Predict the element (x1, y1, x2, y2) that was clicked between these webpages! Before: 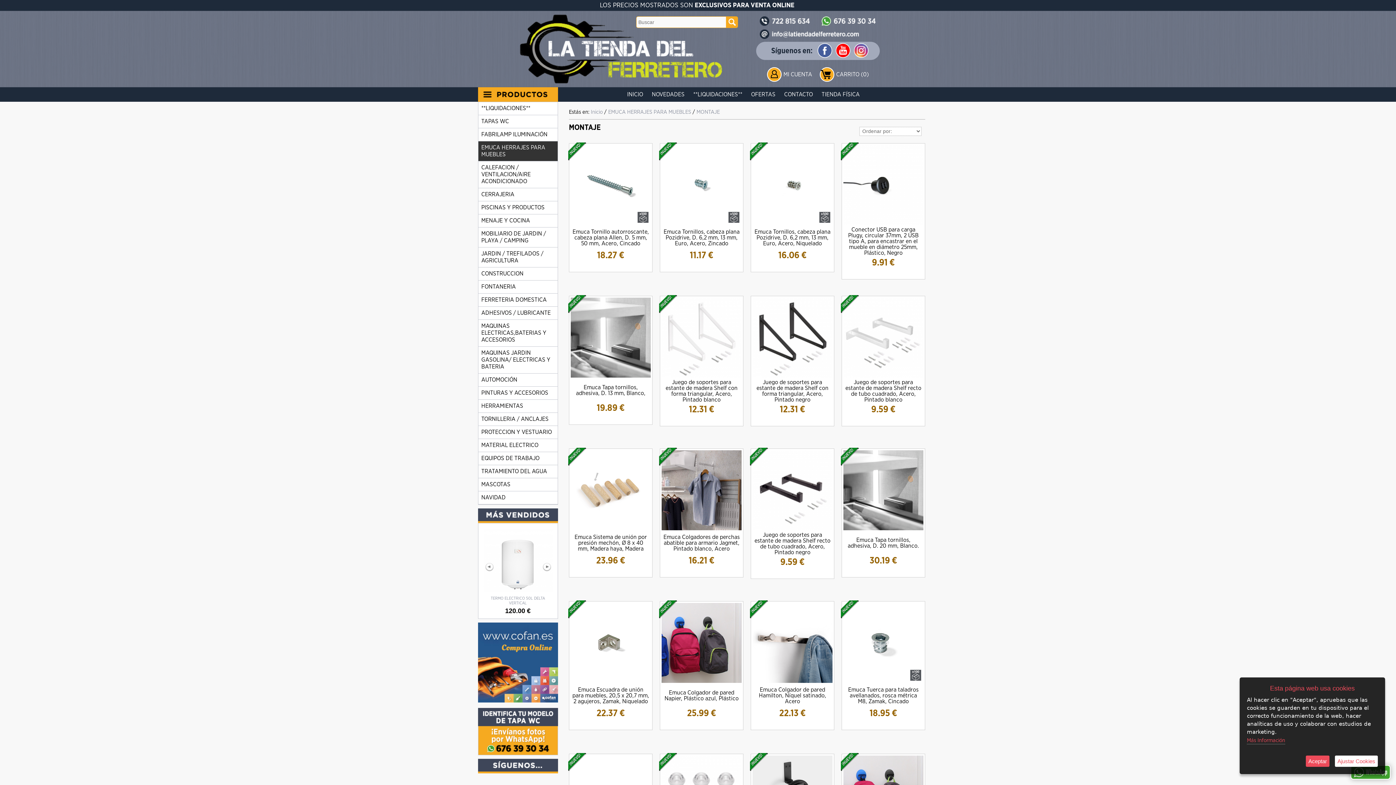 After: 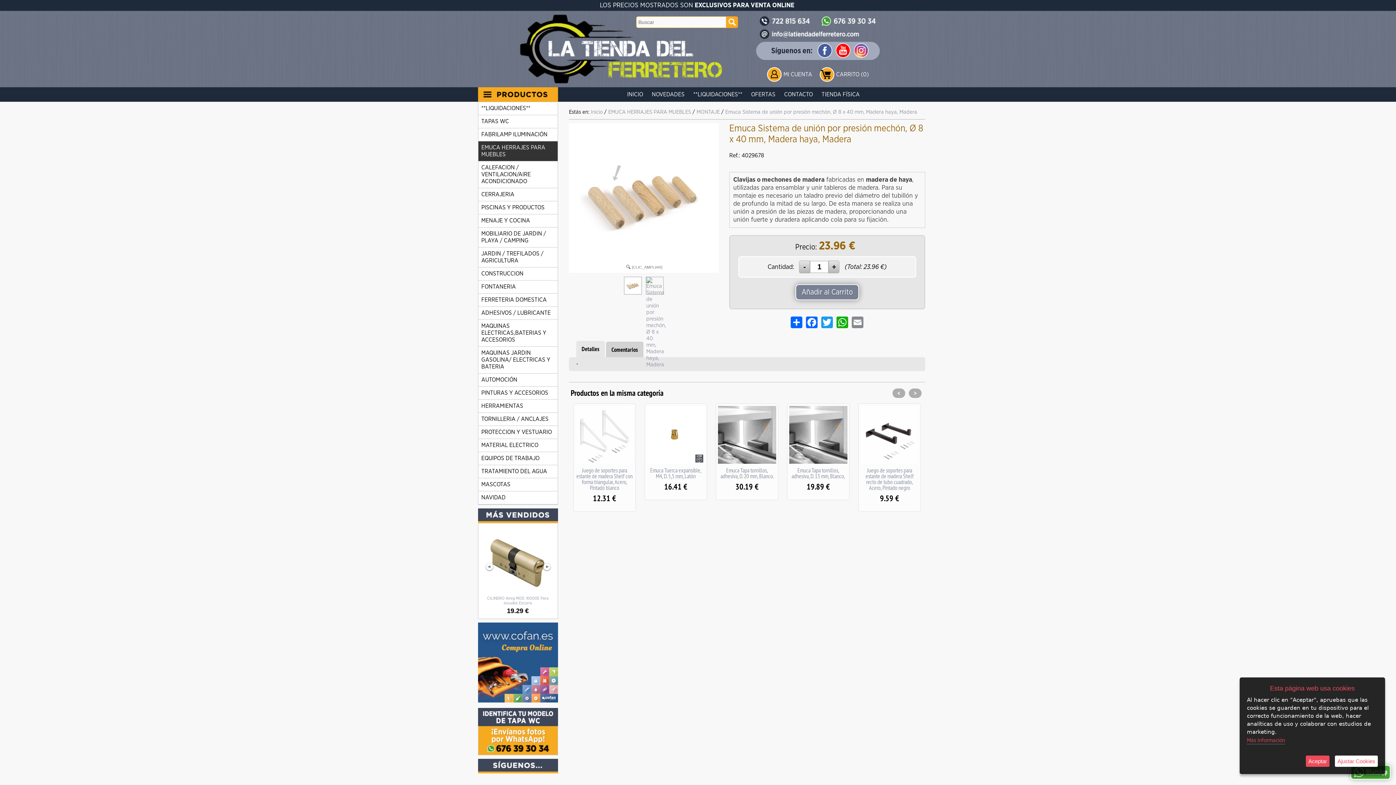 Action: label: Emuca Sistema de unión por presión mechón, Ø 8 x 40 mm, Madera haya, Madera bbox: (574, 534, 647, 552)